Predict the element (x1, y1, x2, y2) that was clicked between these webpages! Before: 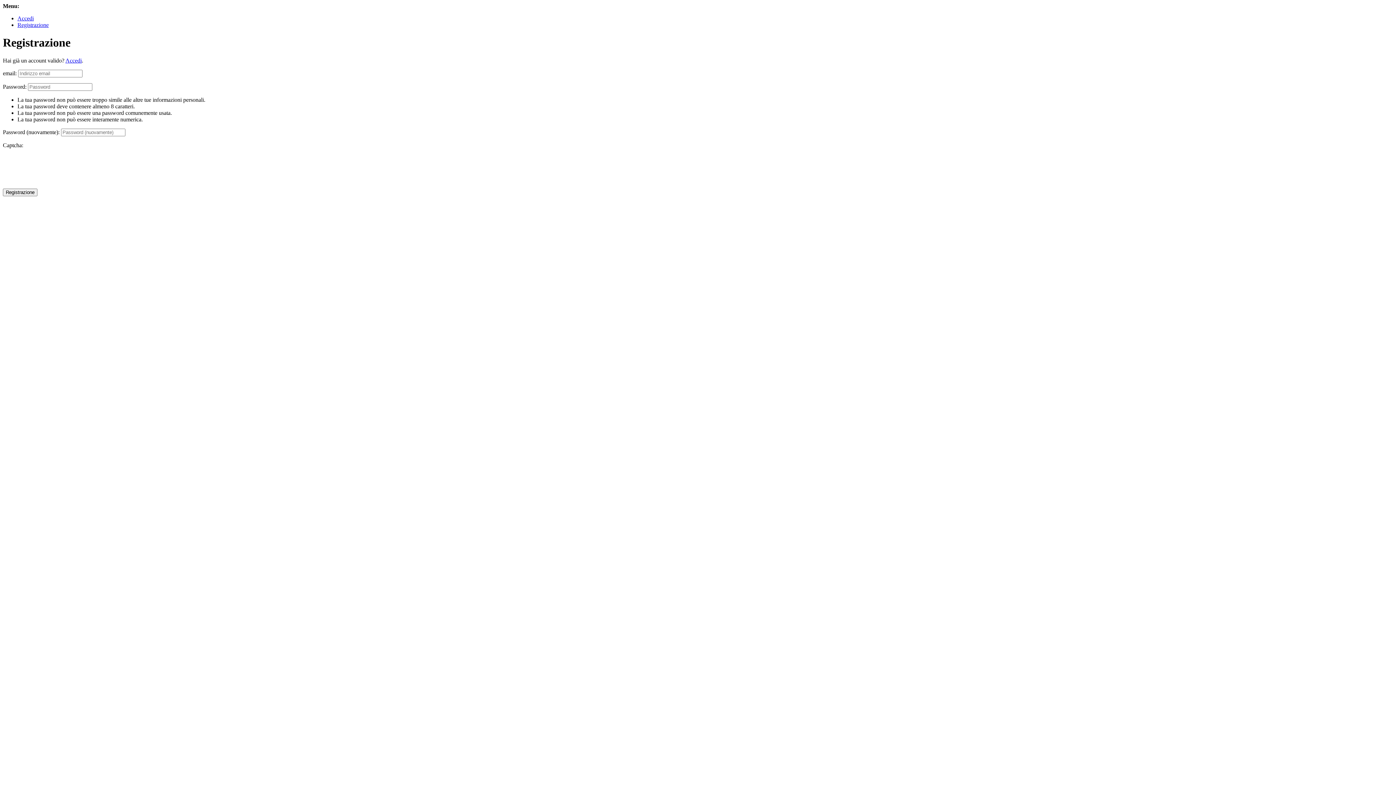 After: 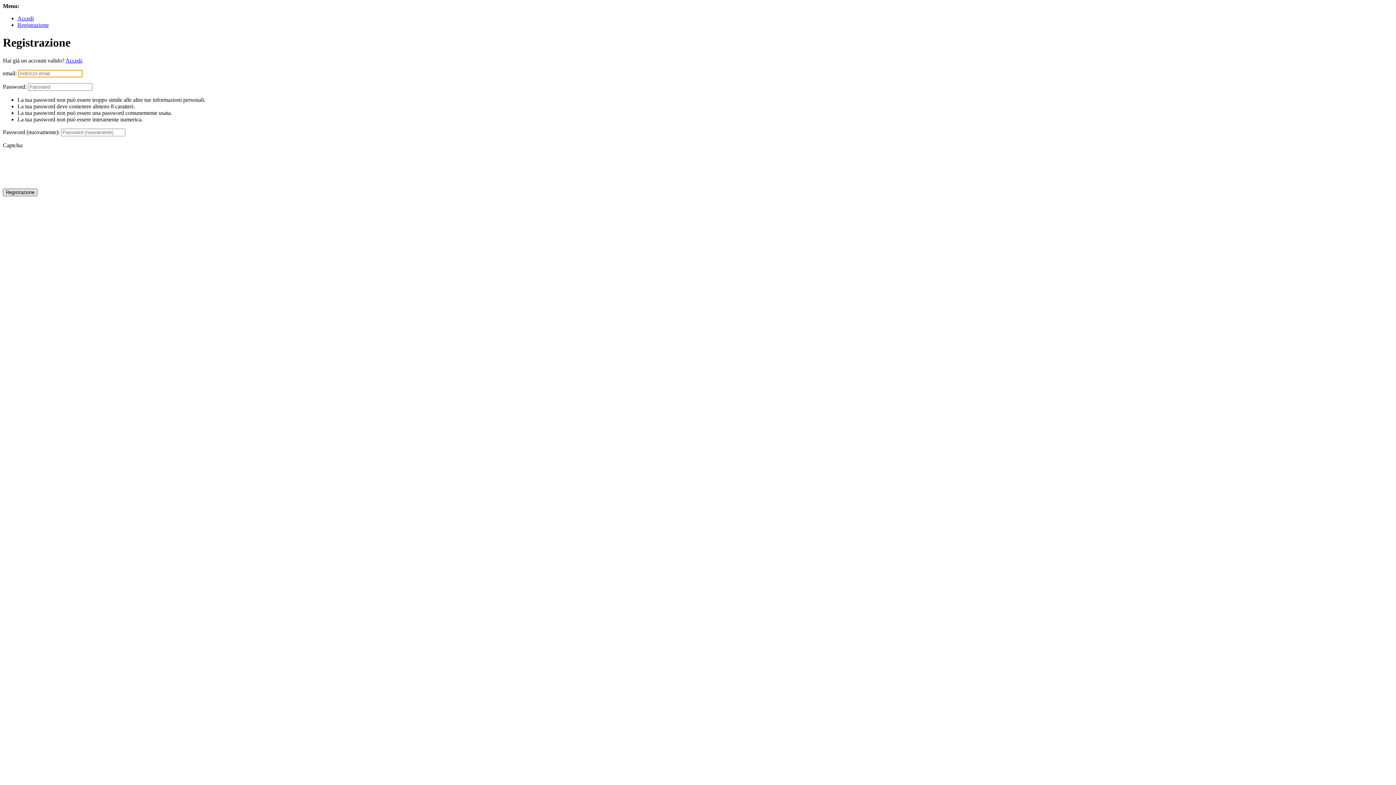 Action: bbox: (2, 188, 37, 196) label: Registrazione